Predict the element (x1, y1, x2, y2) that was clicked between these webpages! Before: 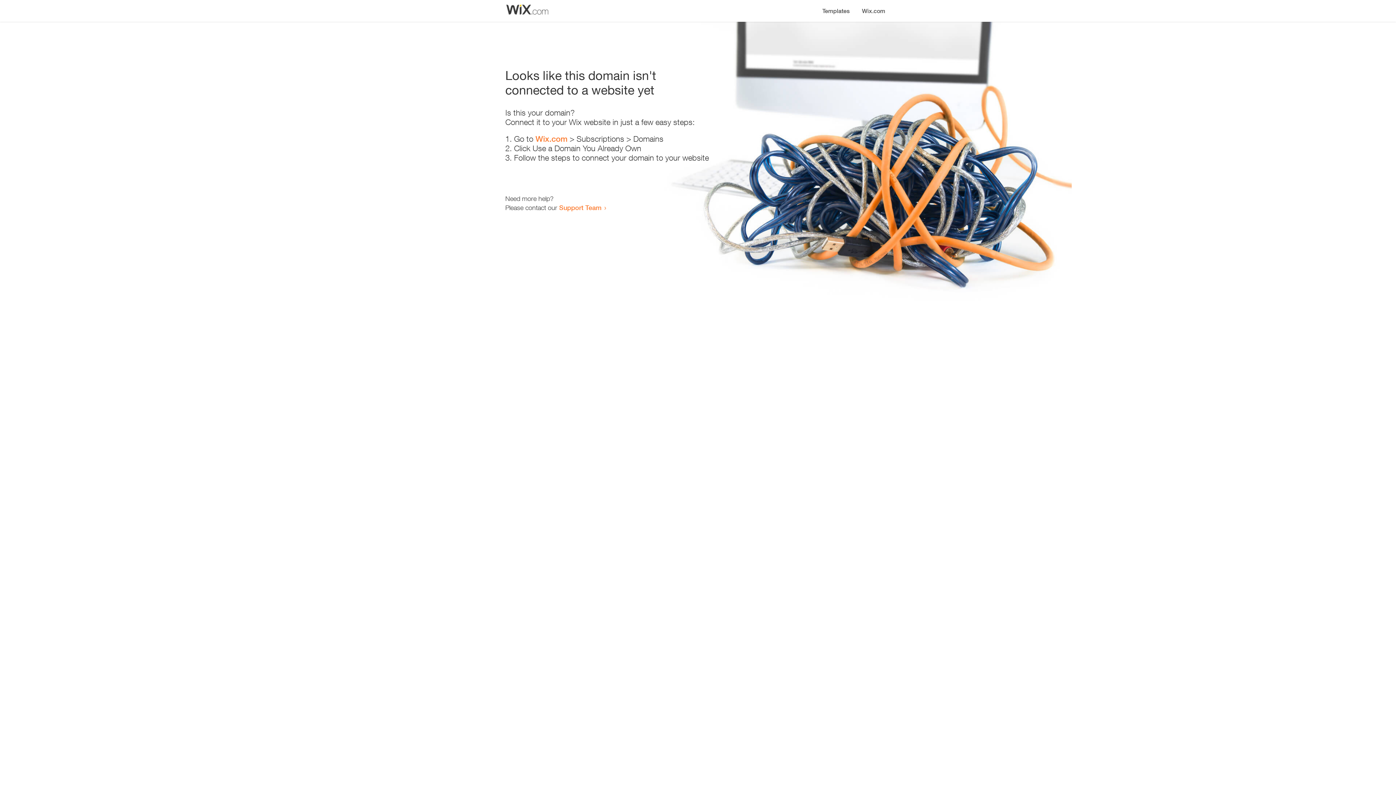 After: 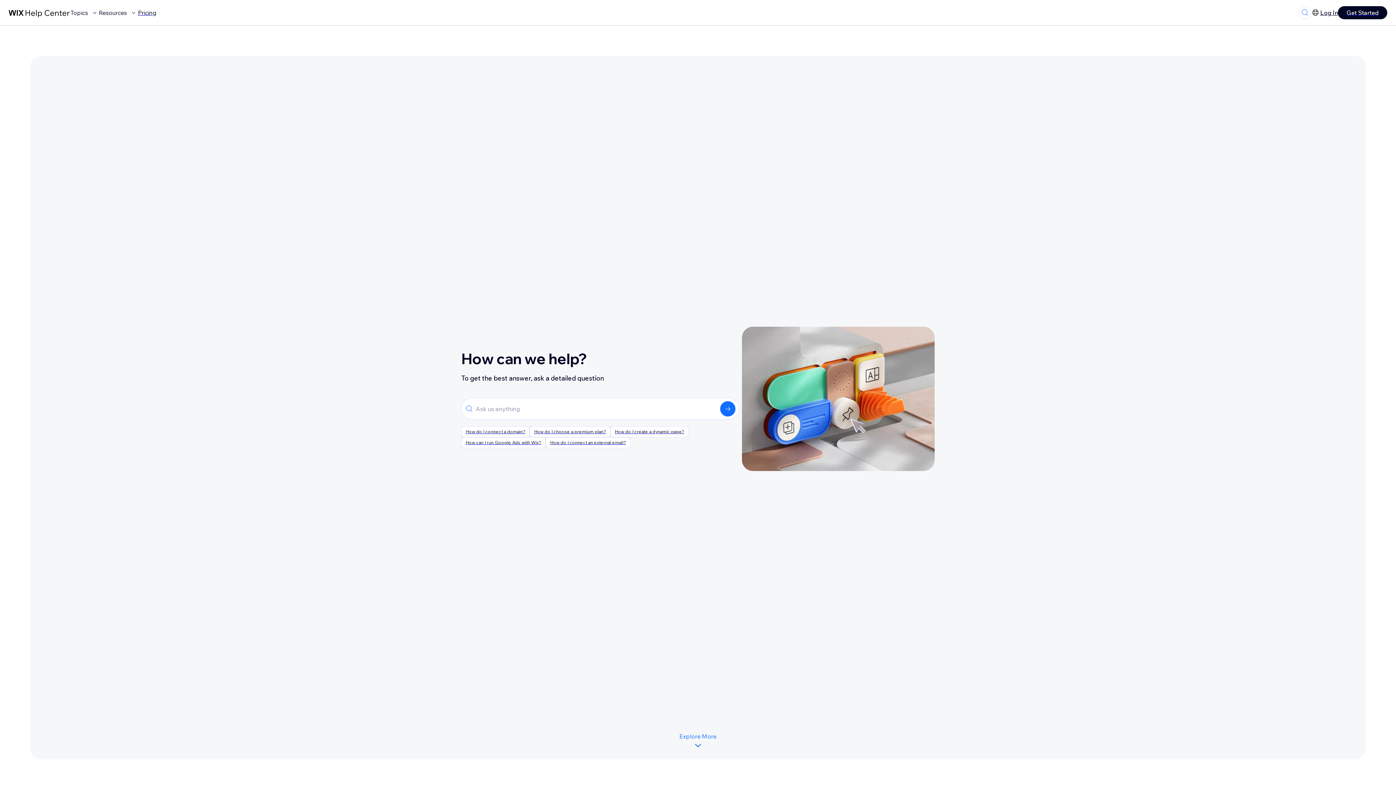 Action: bbox: (559, 203, 601, 211) label: Support Team